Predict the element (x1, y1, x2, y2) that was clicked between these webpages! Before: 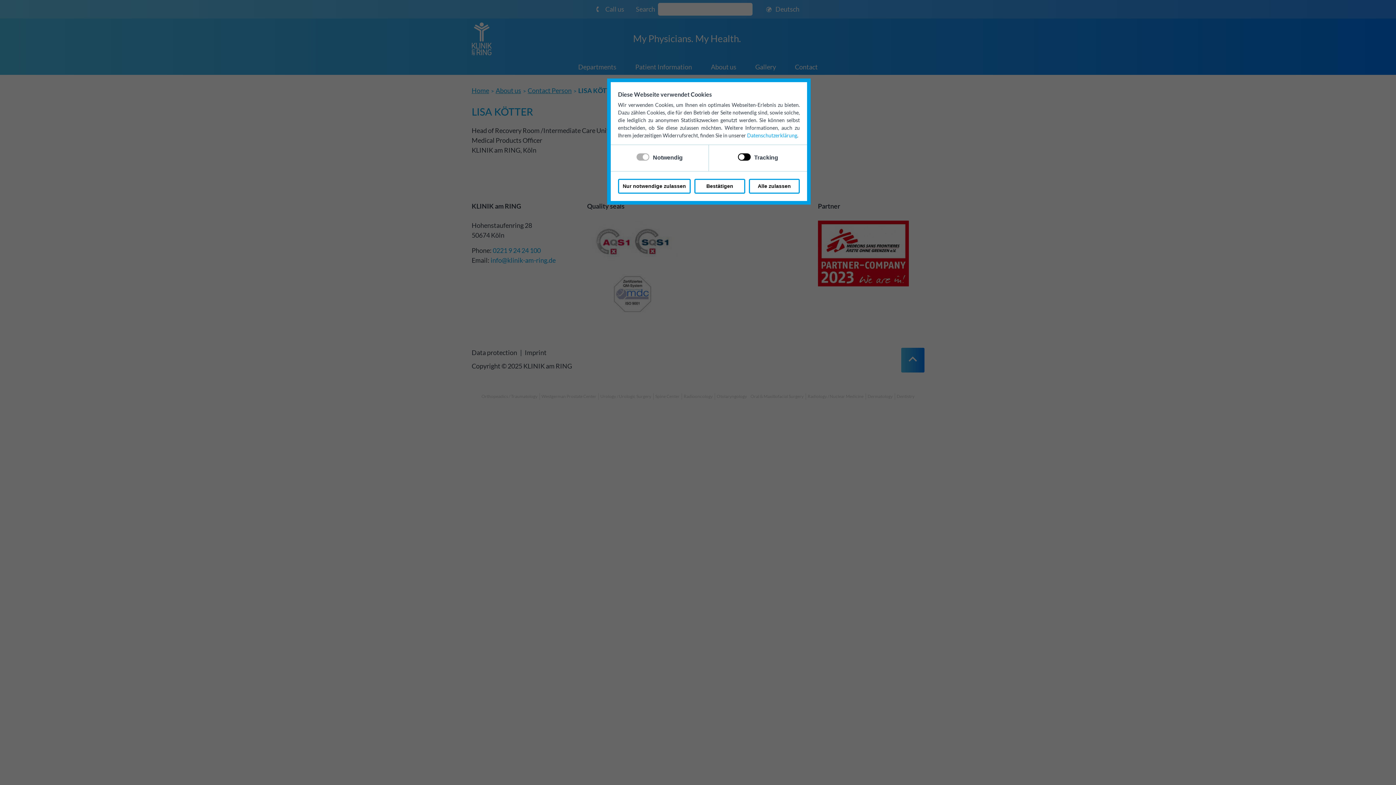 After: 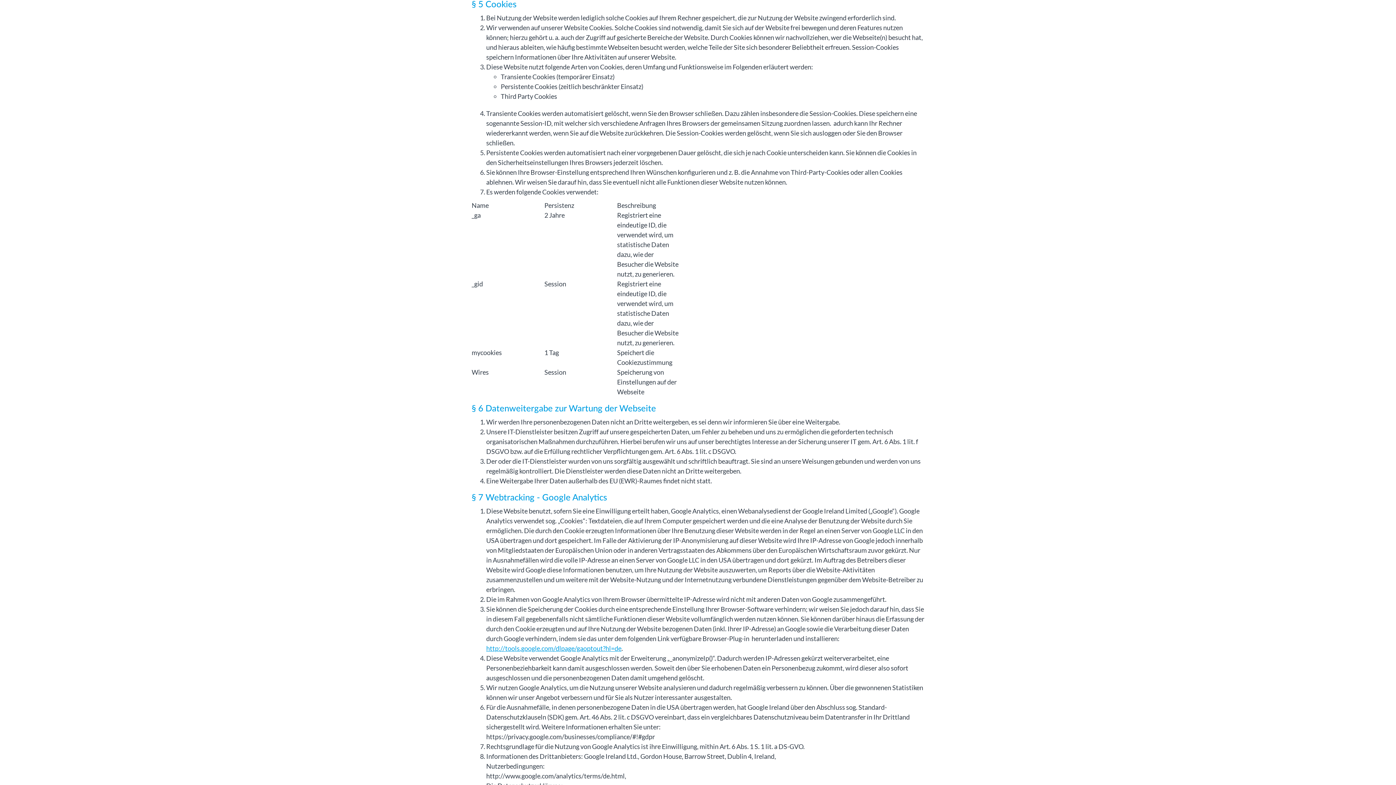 Action: label: Datenschutzerklärung bbox: (747, 132, 797, 138)